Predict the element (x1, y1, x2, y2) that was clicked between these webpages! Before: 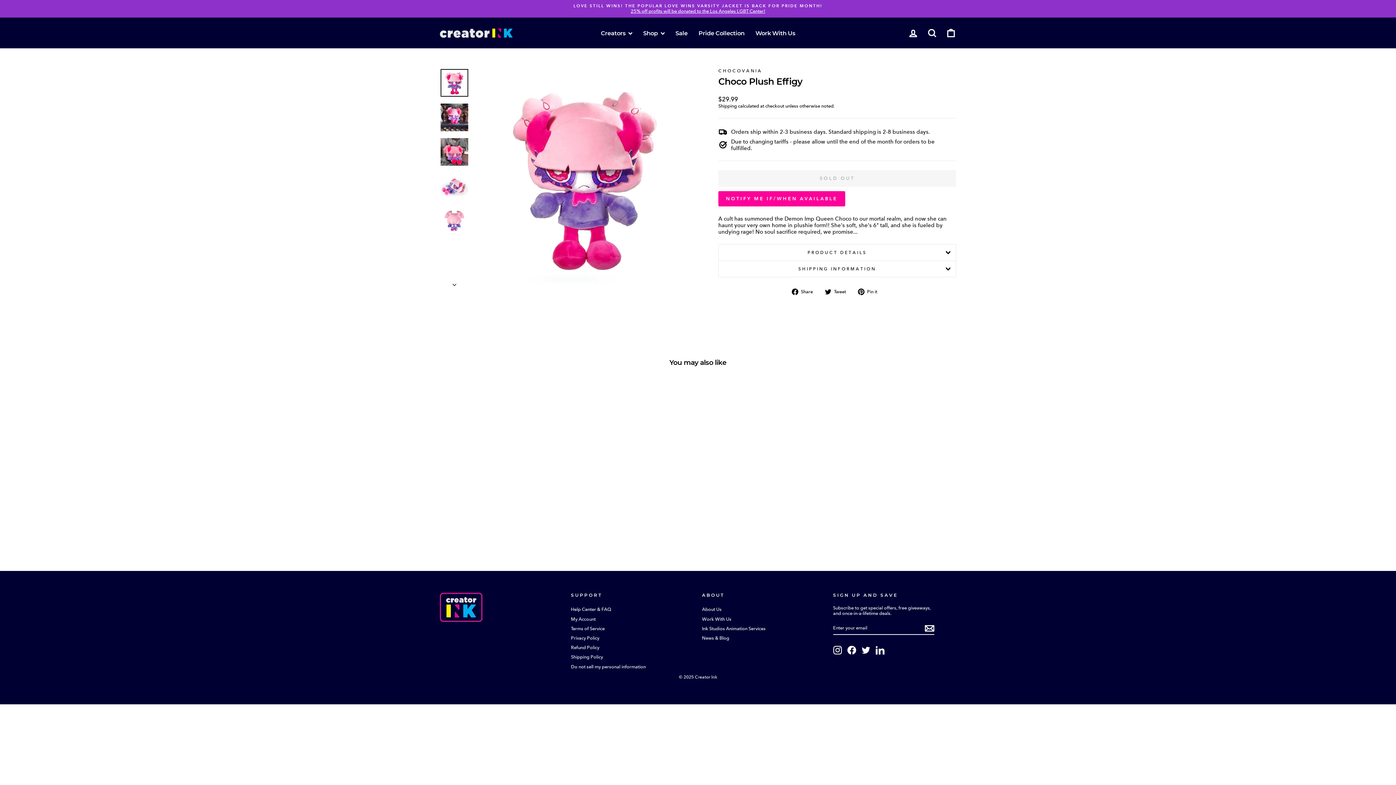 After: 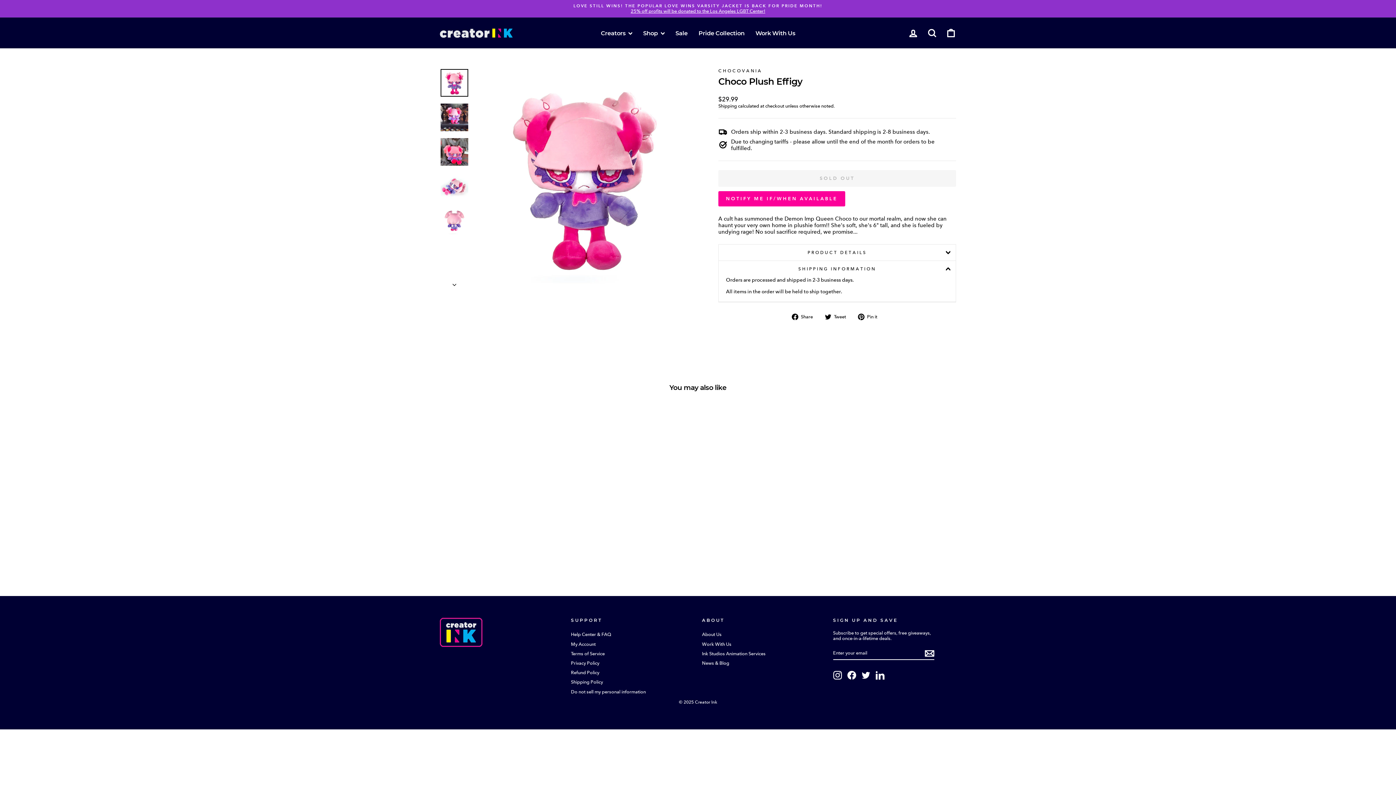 Action: label: SHIPPING INFORMATION bbox: (718, 260, 956, 276)